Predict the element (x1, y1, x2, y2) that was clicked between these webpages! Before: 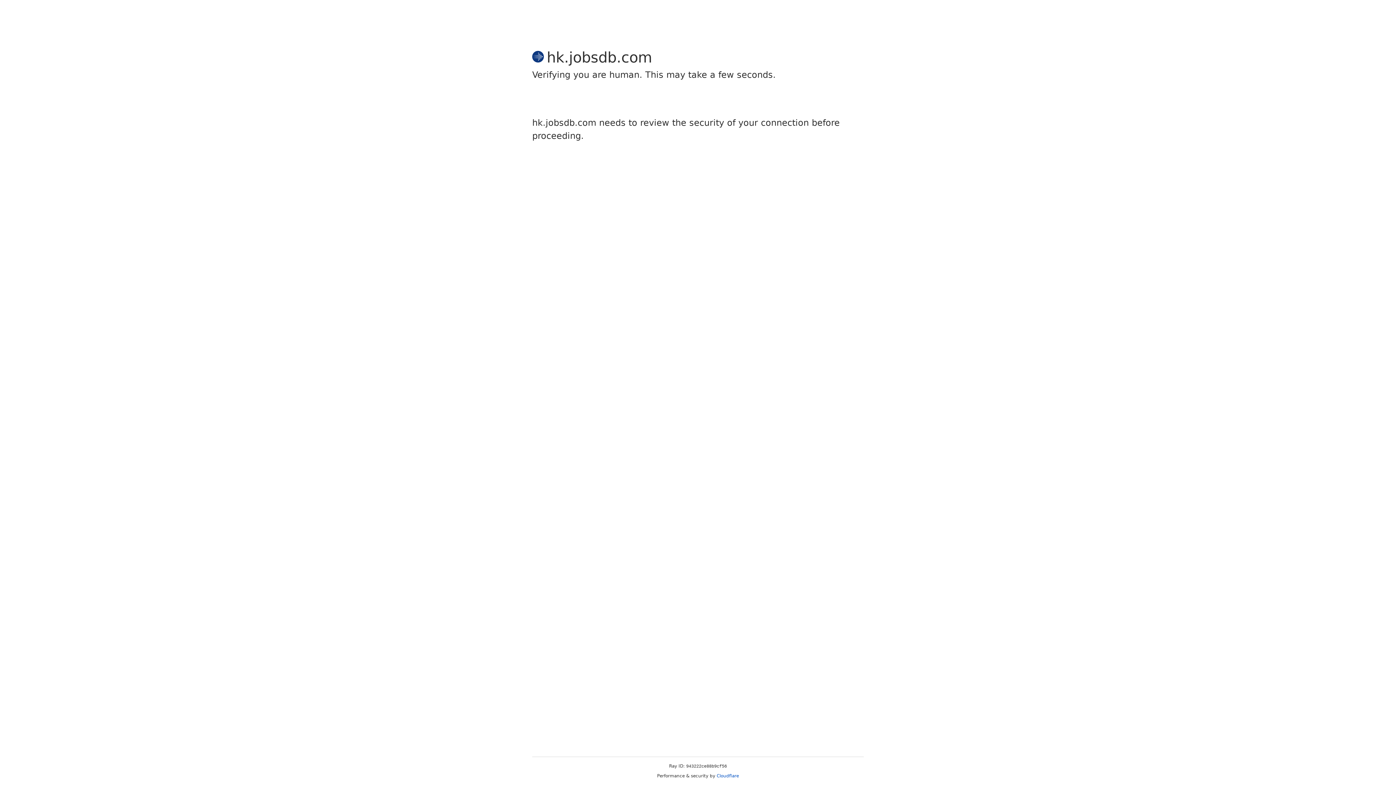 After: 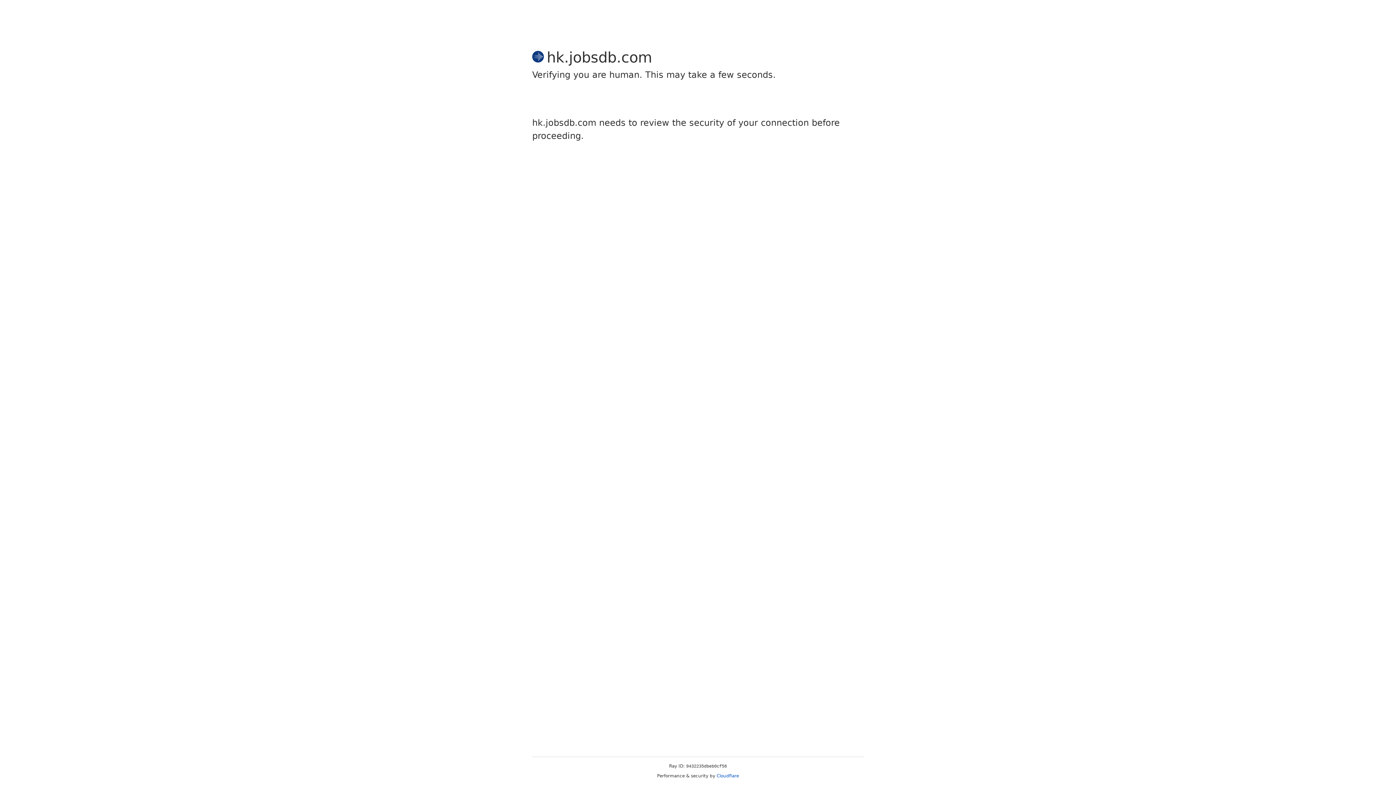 Action: bbox: (716, 773, 739, 778) label: Cloudflare